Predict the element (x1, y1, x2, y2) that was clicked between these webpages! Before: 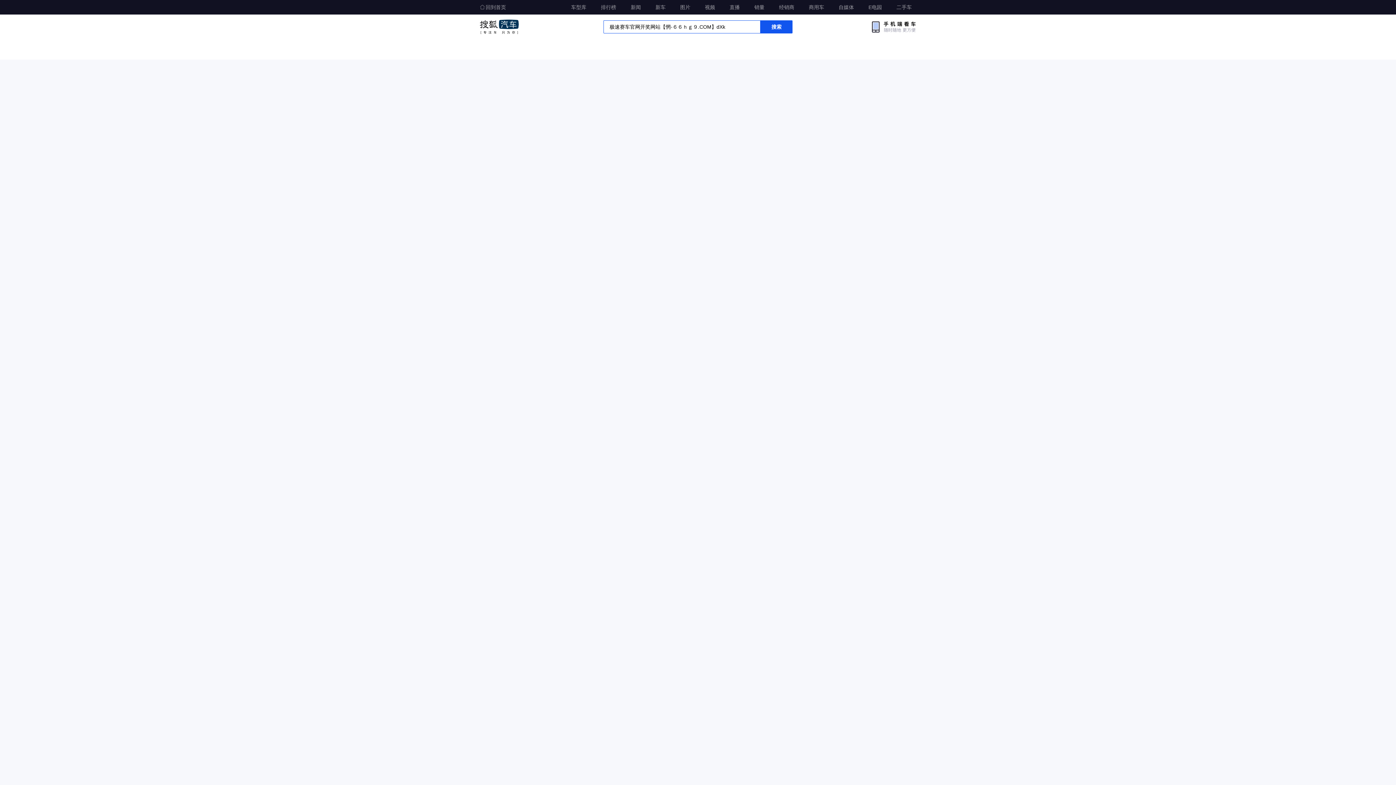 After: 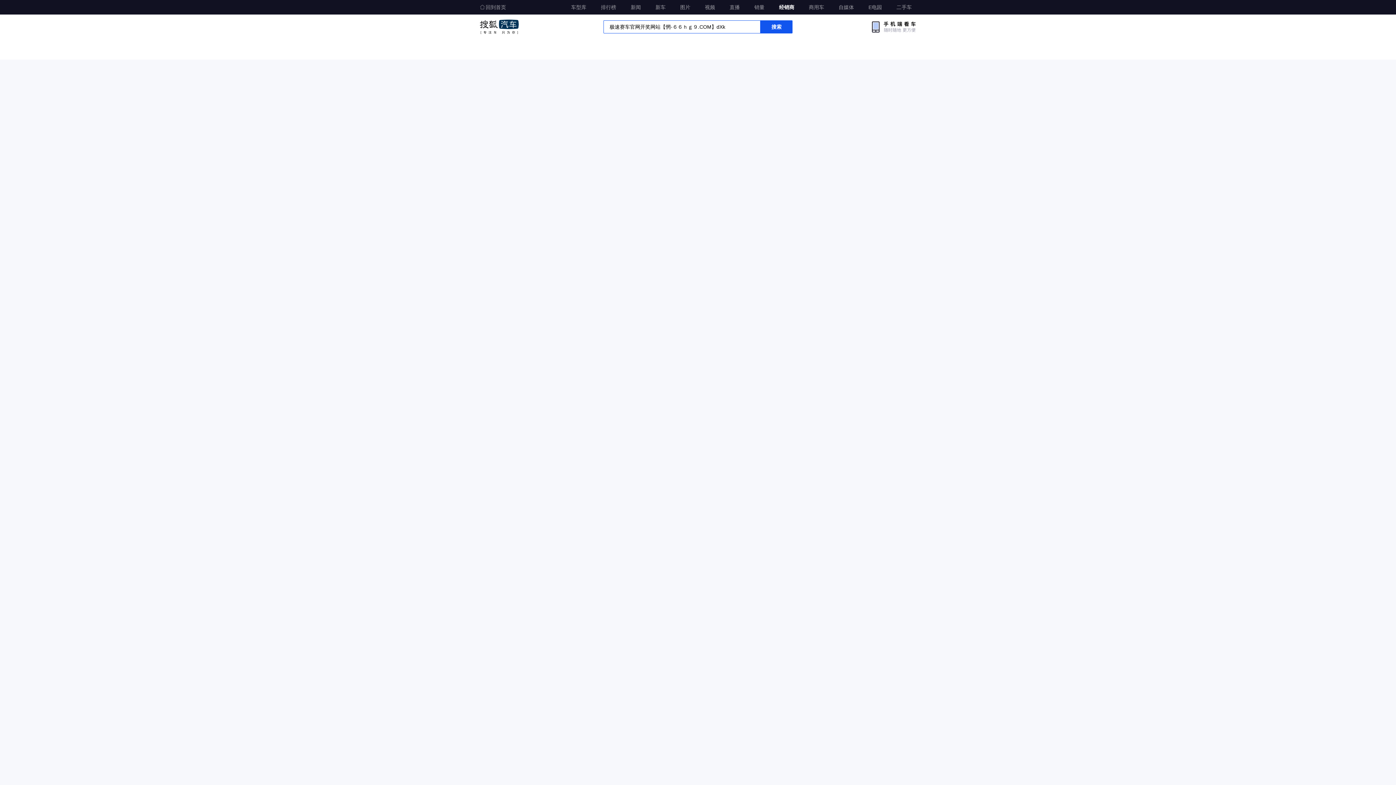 Action: bbox: (774, 0, 798, 13) label: 经销商